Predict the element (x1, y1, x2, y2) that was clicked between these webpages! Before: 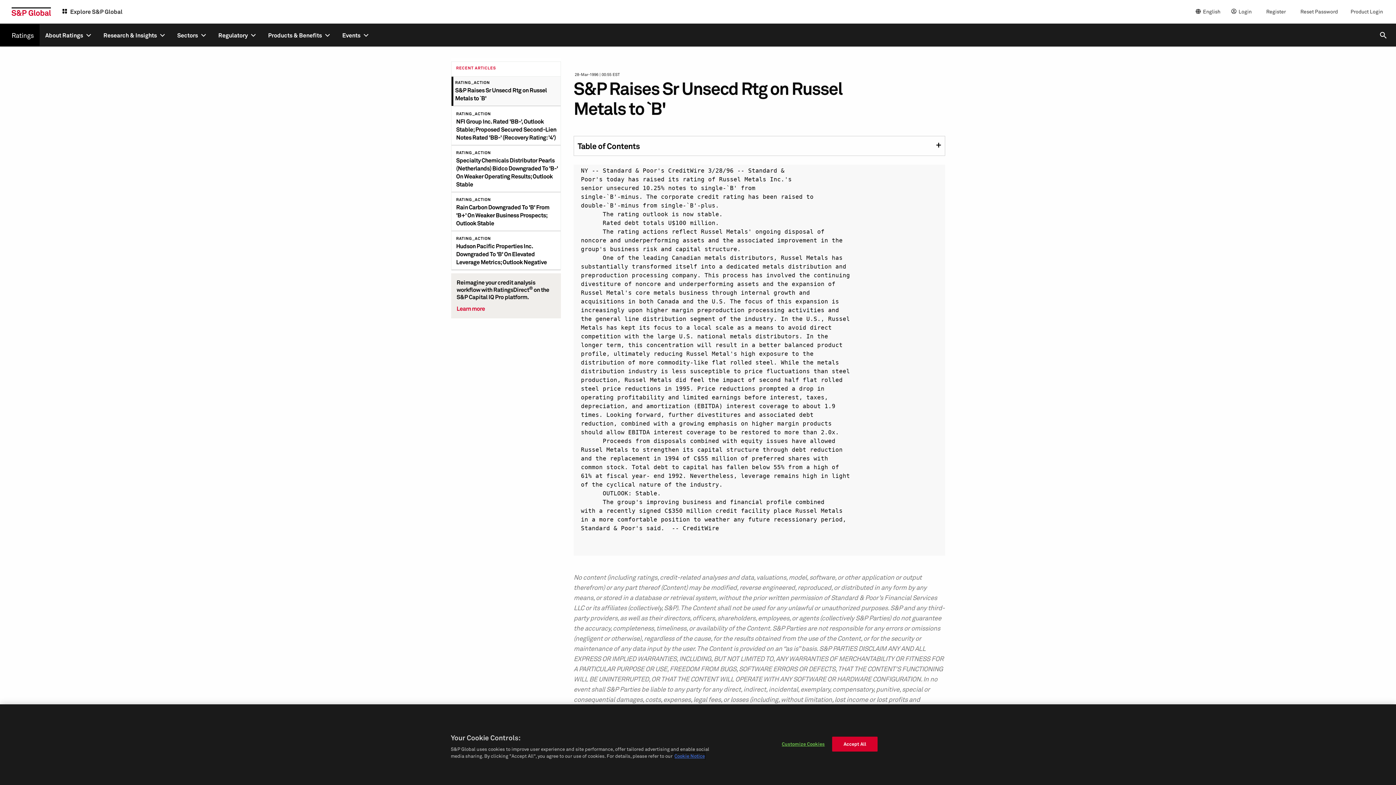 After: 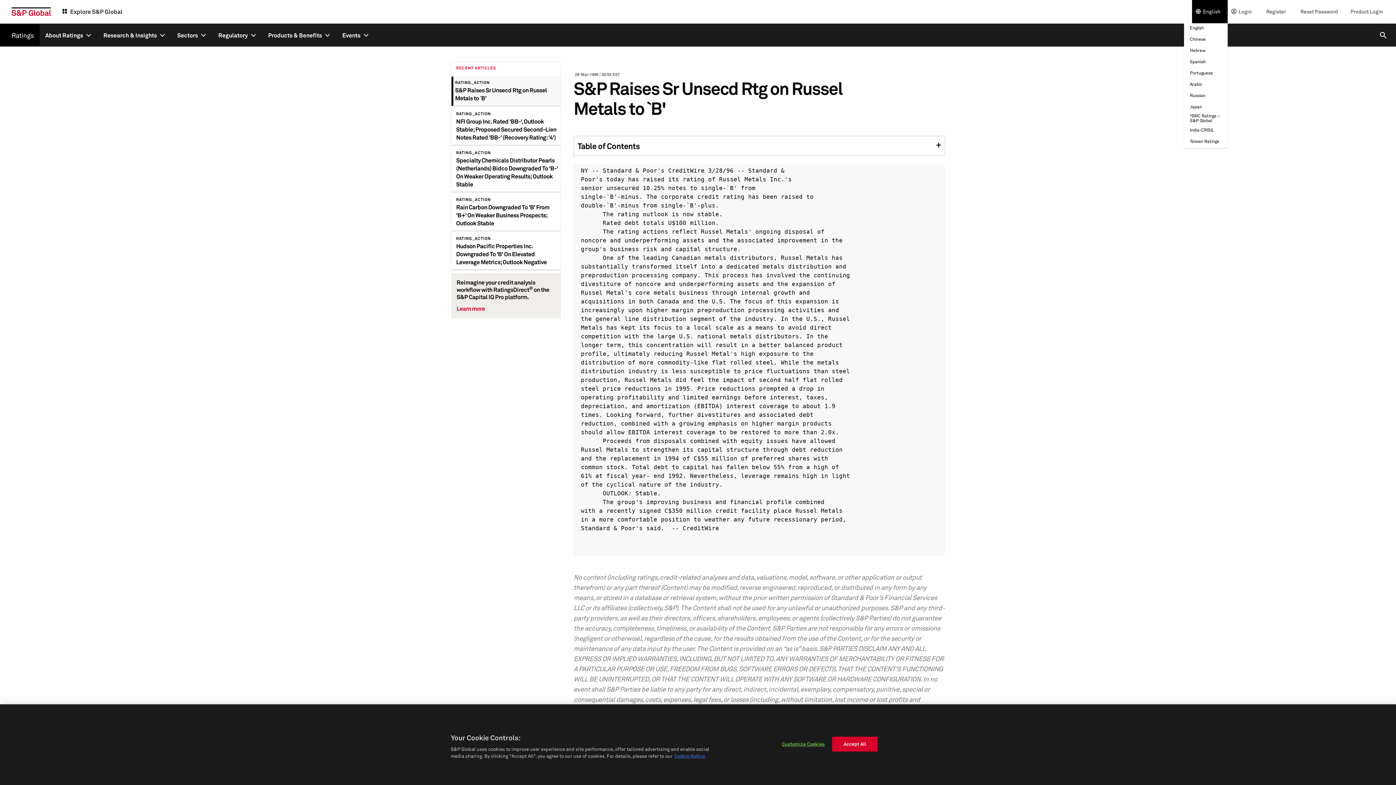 Action: bbox: (1192, 0, 1228, 23) label: english